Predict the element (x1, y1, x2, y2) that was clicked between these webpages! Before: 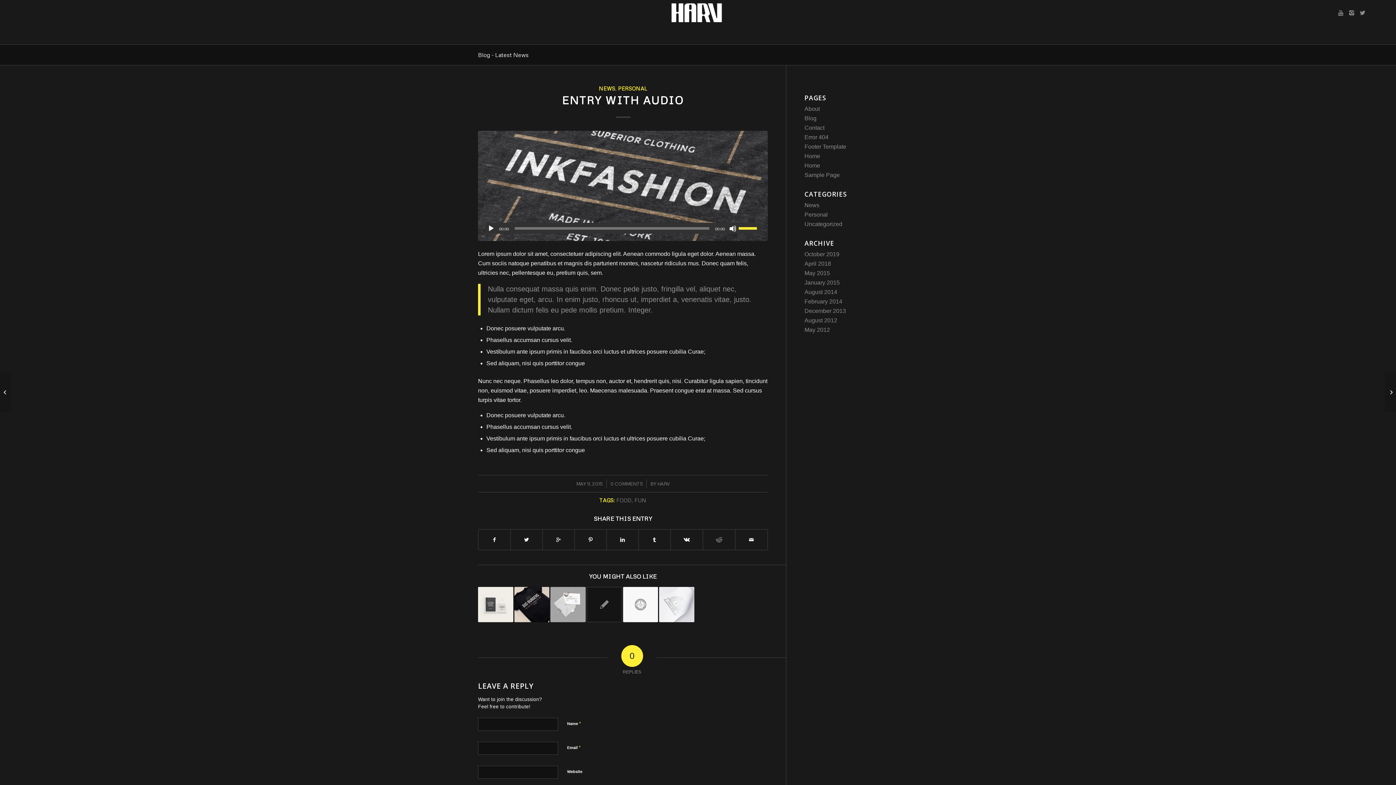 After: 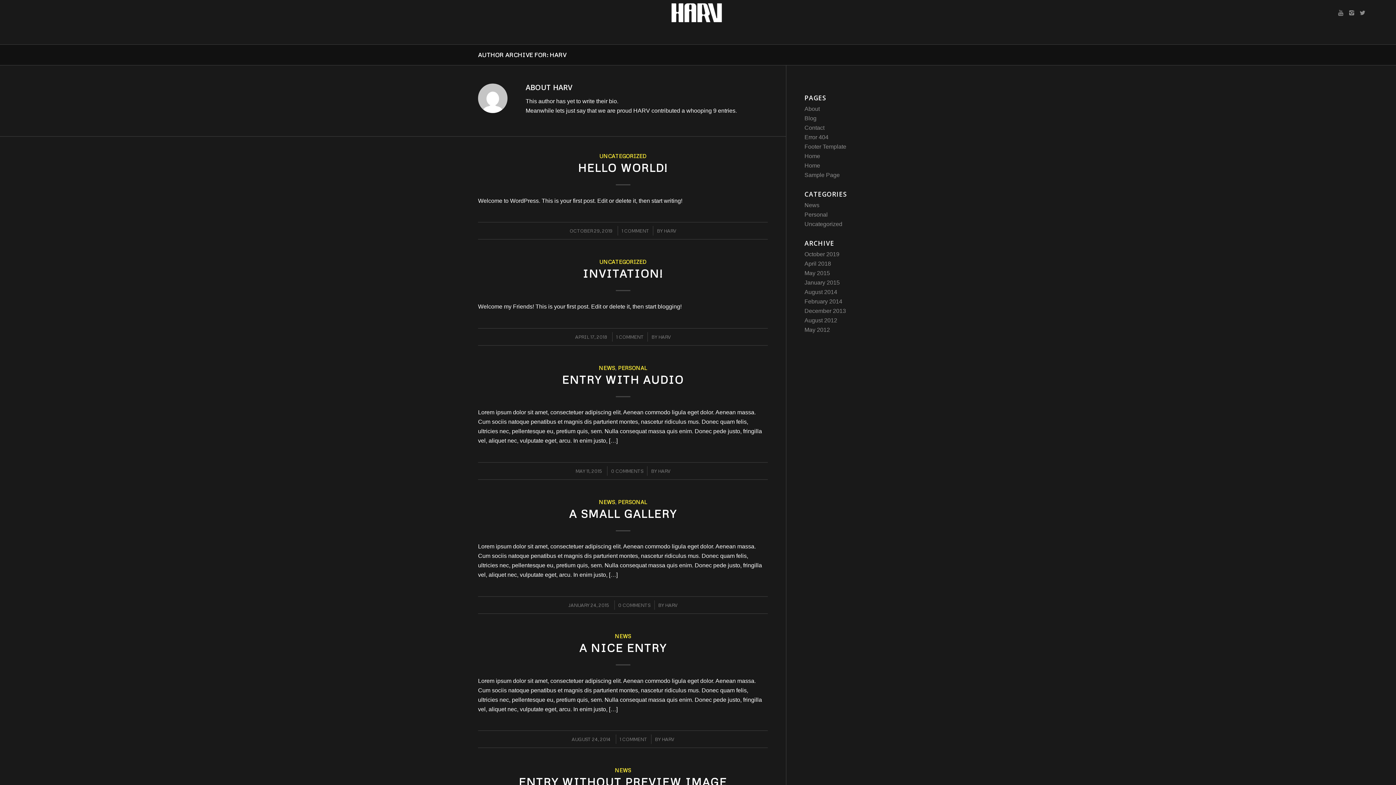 Action: label: HARV bbox: (657, 481, 669, 487)